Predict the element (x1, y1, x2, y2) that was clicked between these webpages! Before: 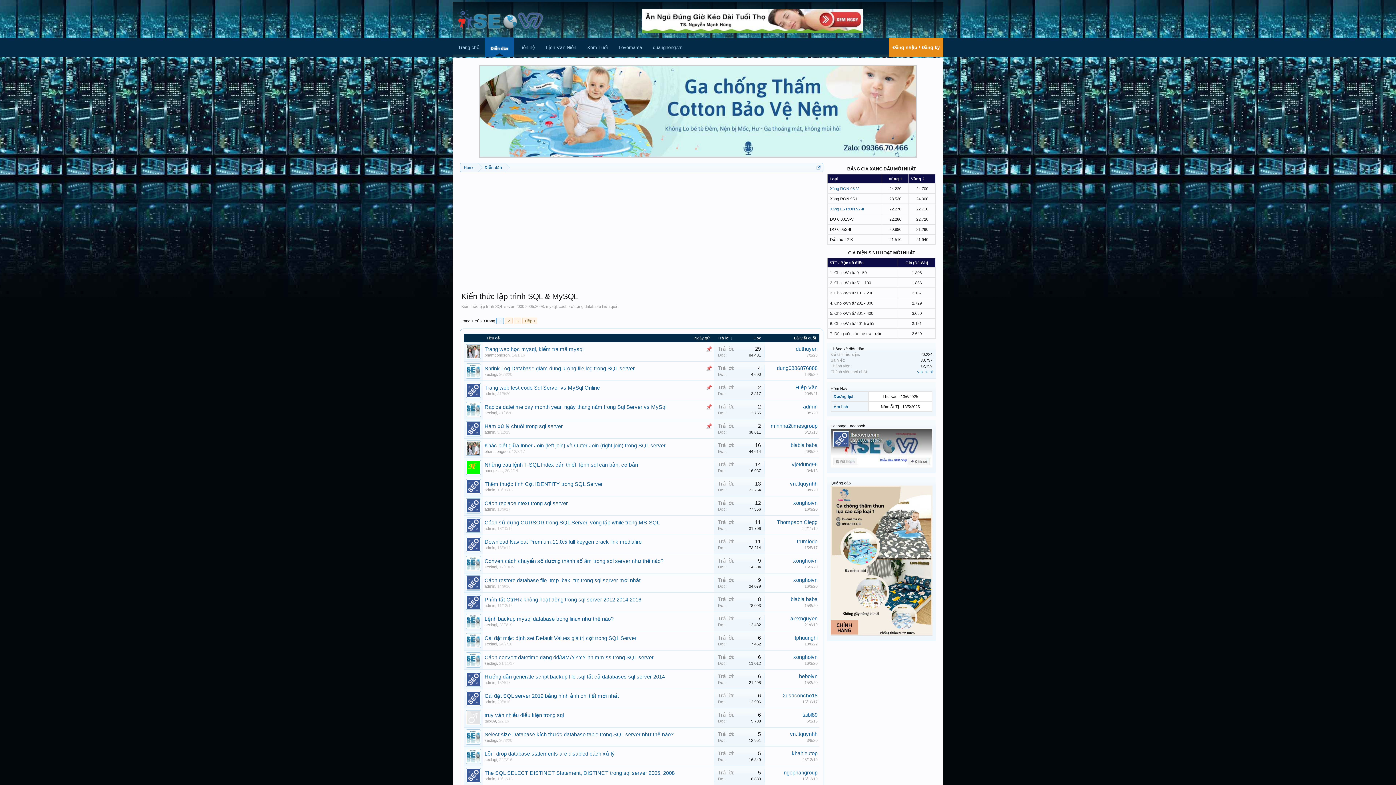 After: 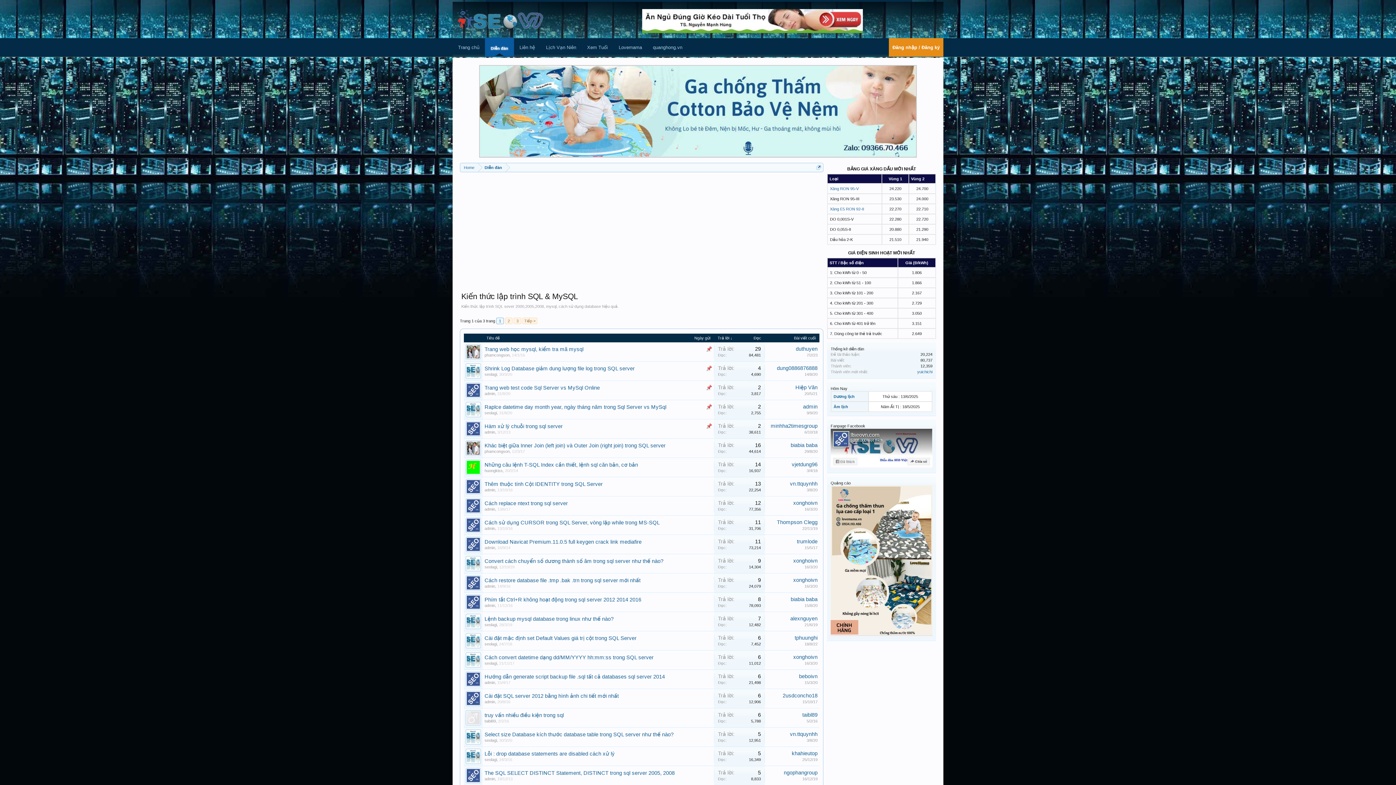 Action: label: 5/2/16 bbox: (806, 719, 817, 723)